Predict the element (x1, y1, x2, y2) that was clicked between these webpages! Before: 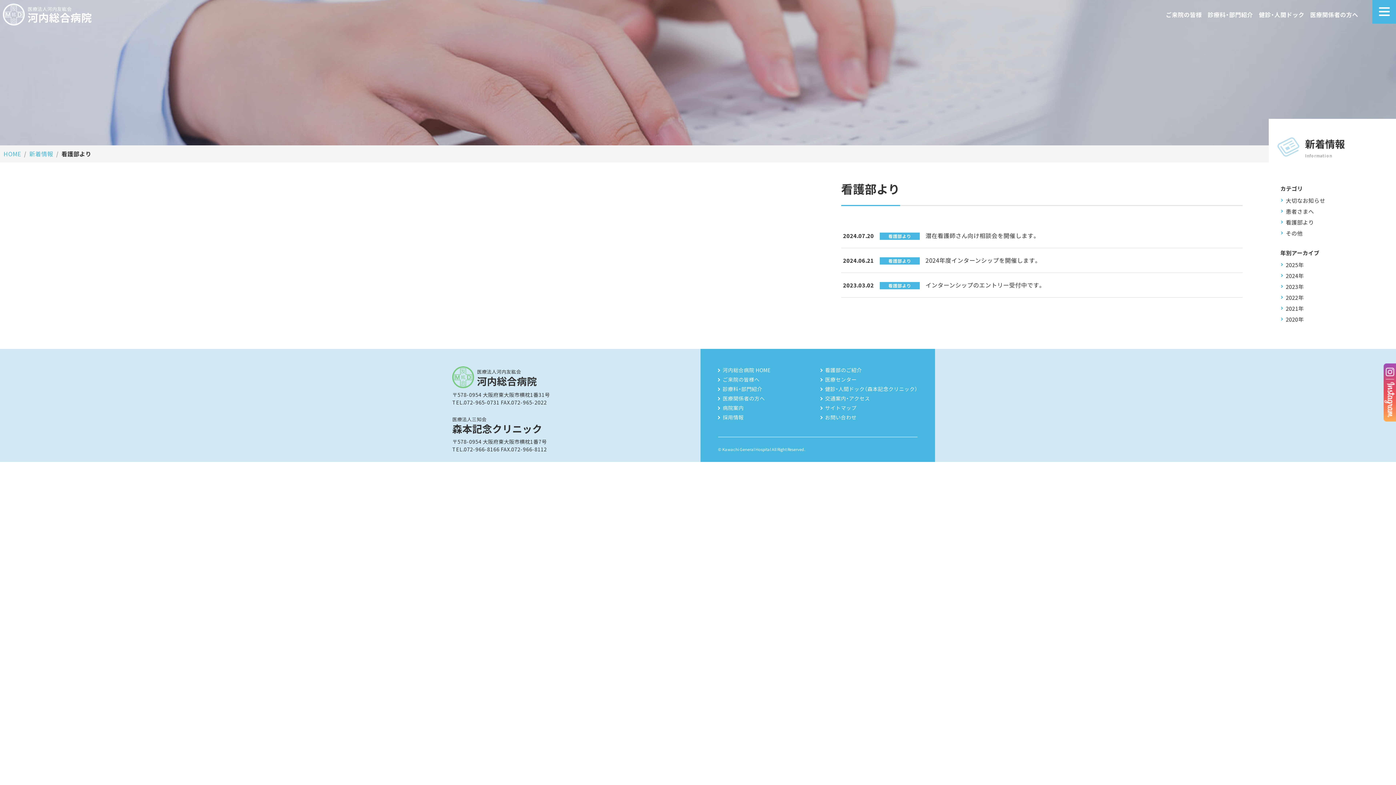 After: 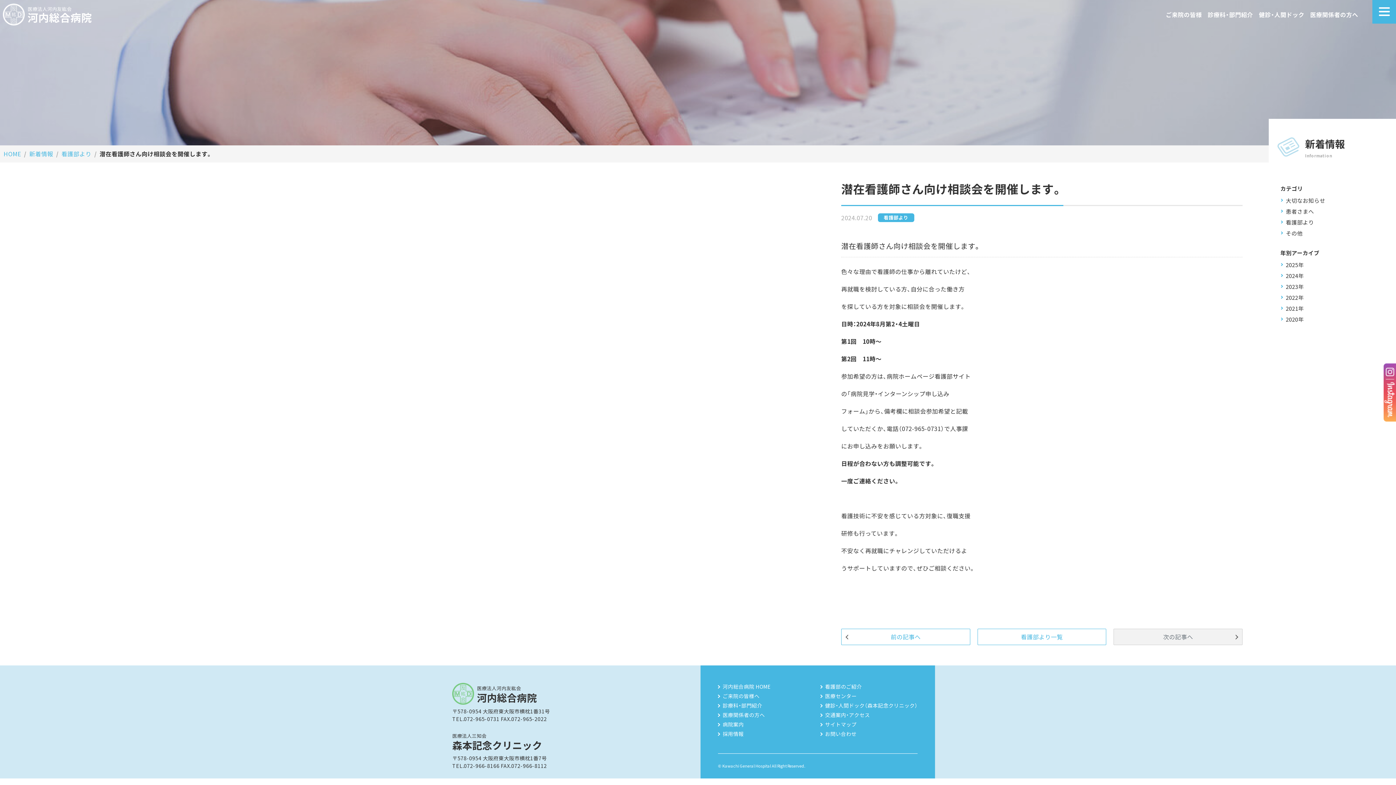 Action: label: 2024.07.20看護部より
潜在看護師さん向け相談会を開催します。 bbox: (841, 223, 1242, 248)